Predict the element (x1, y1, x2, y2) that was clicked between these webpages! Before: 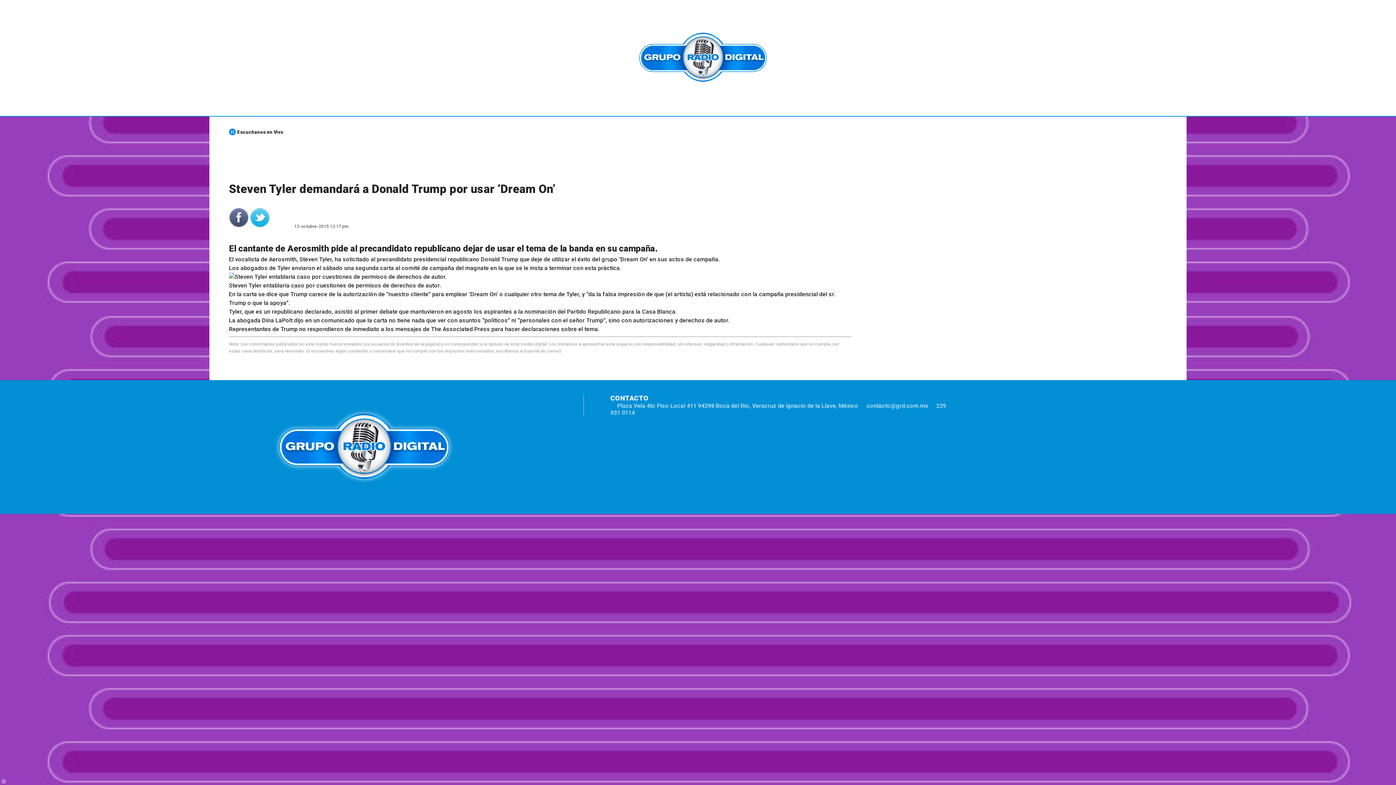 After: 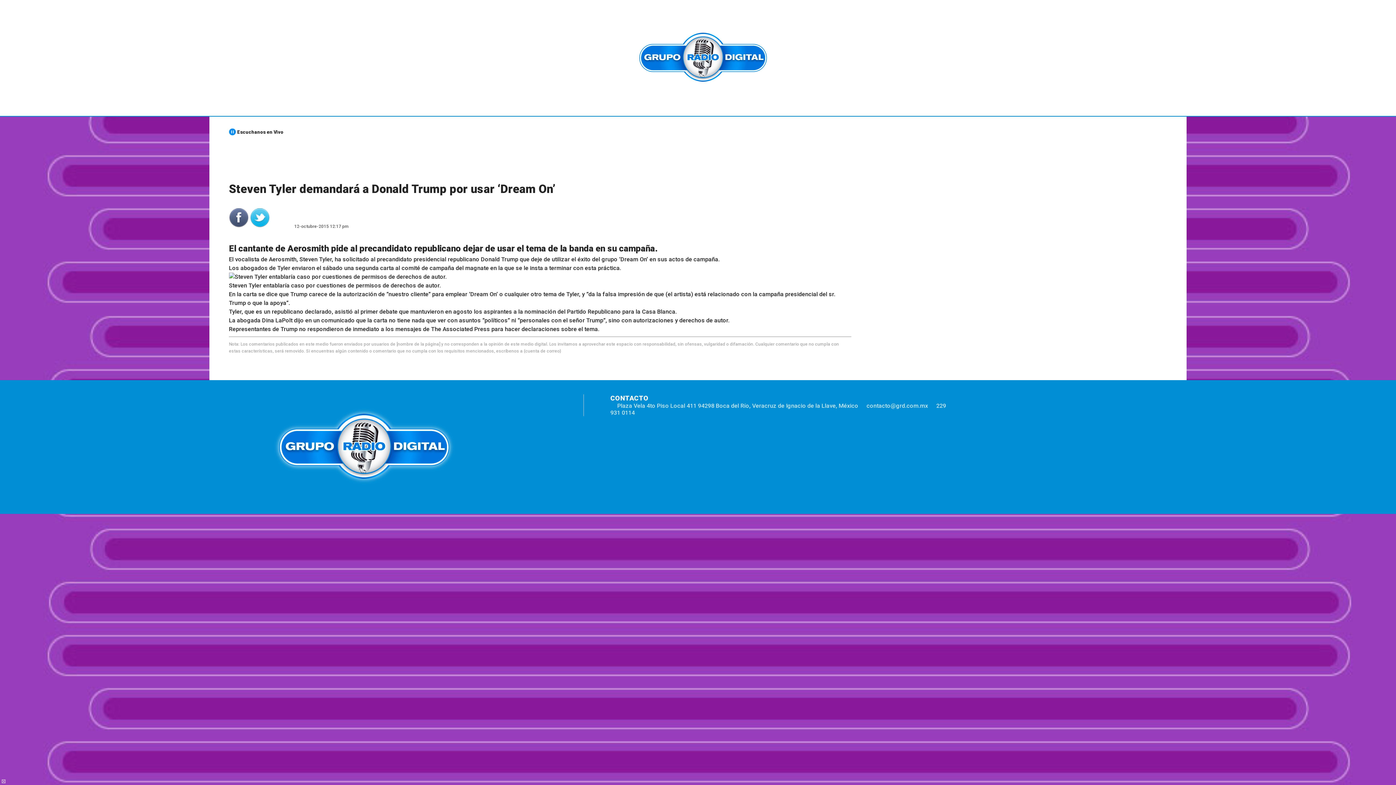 Action: bbox: (250, 222, 269, 229)